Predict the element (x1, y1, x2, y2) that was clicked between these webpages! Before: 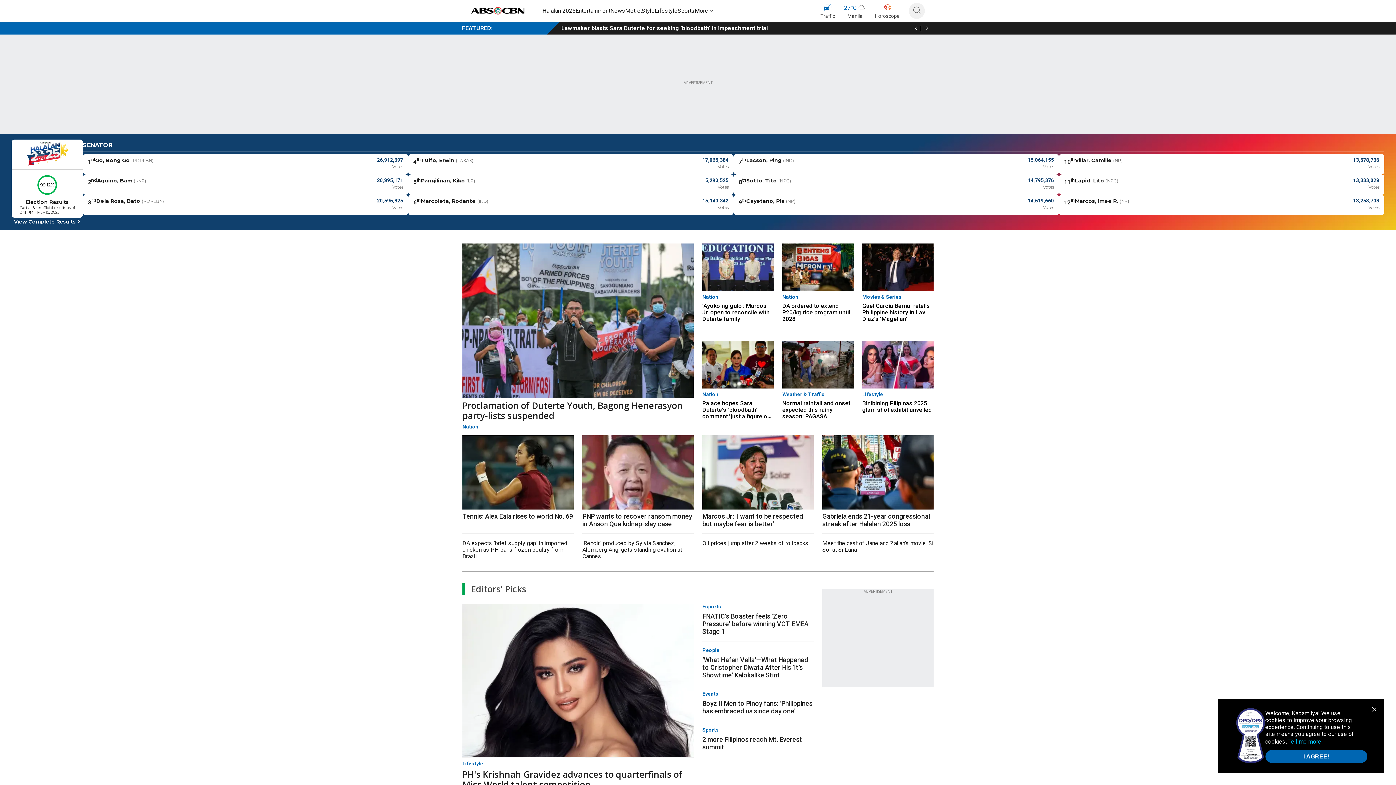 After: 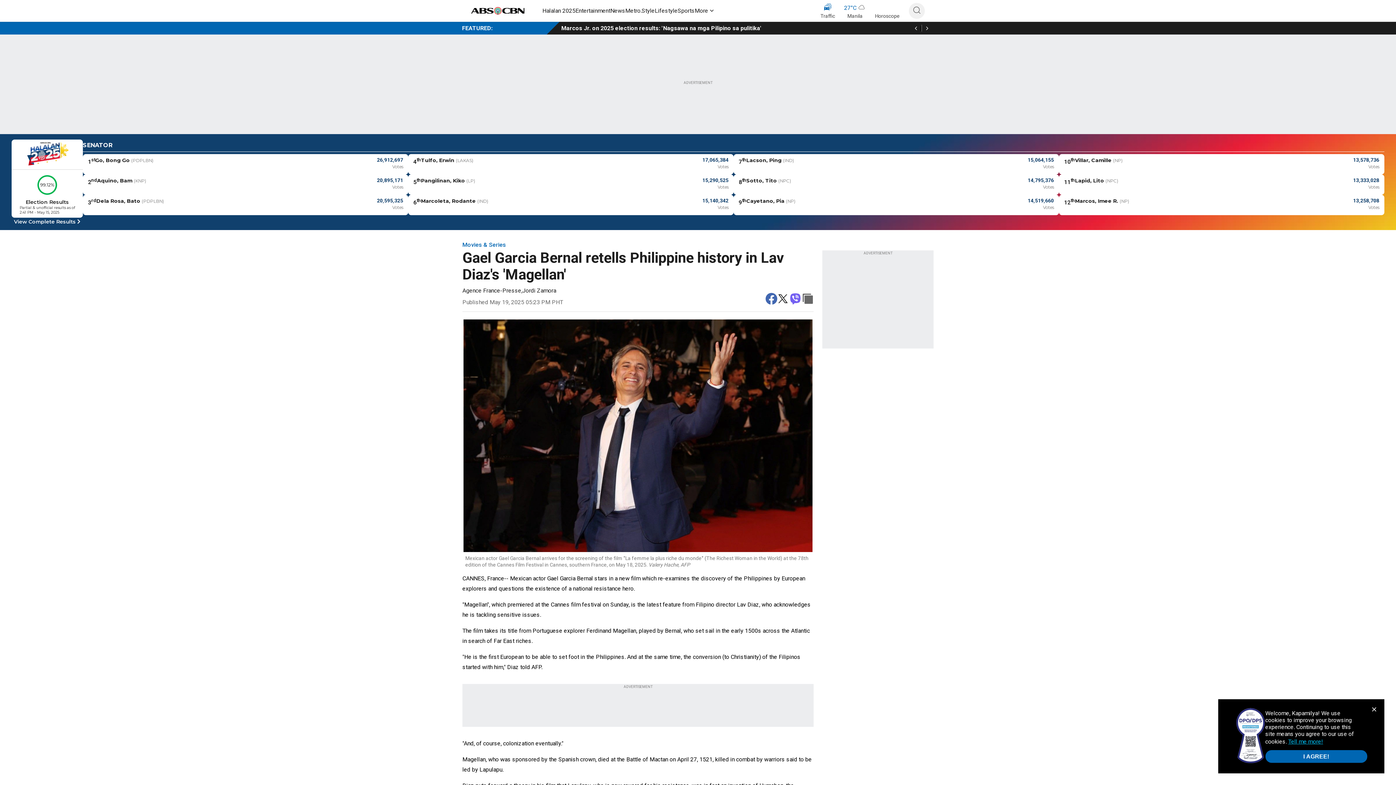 Action: bbox: (862, 243, 933, 291)